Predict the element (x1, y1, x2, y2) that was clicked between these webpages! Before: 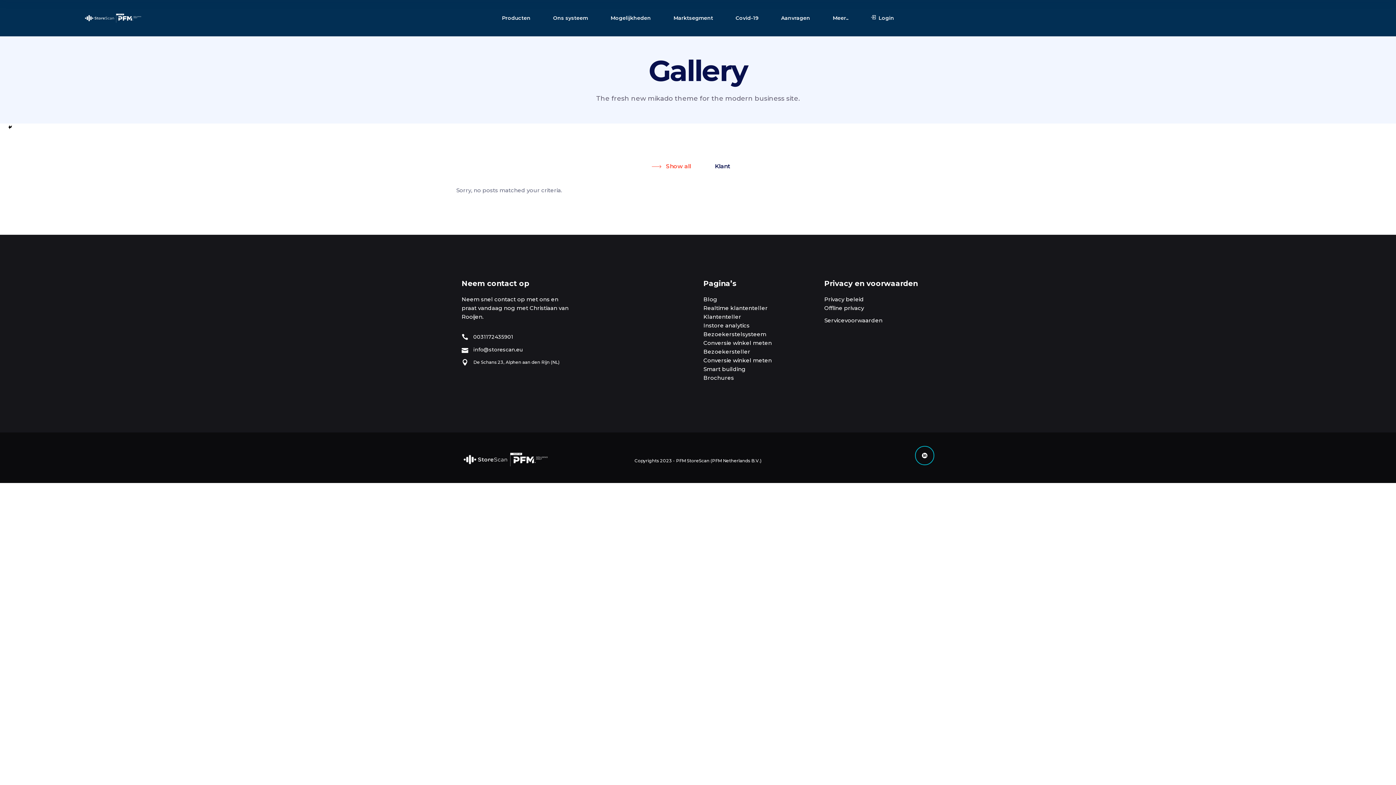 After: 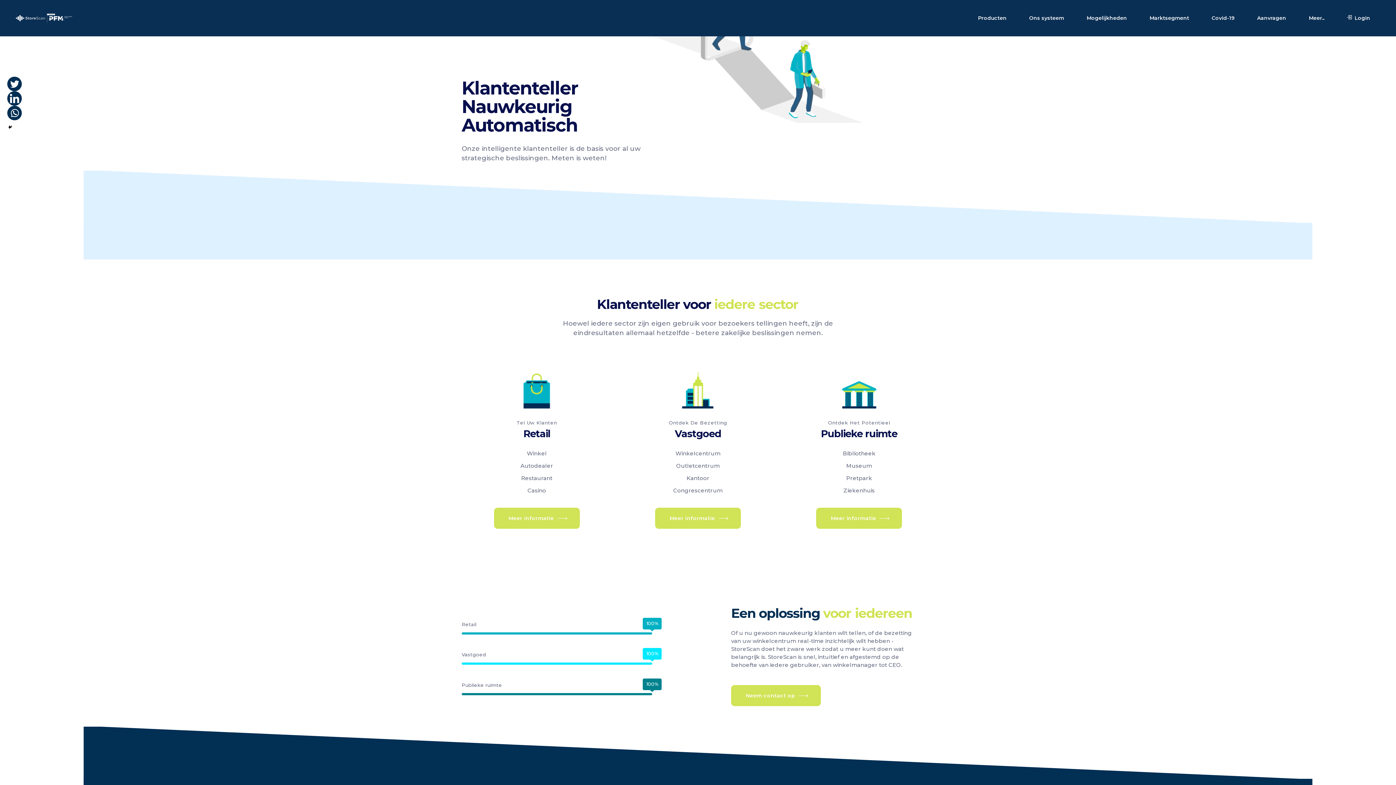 Action: label: Klantenteller bbox: (703, 313, 741, 320)